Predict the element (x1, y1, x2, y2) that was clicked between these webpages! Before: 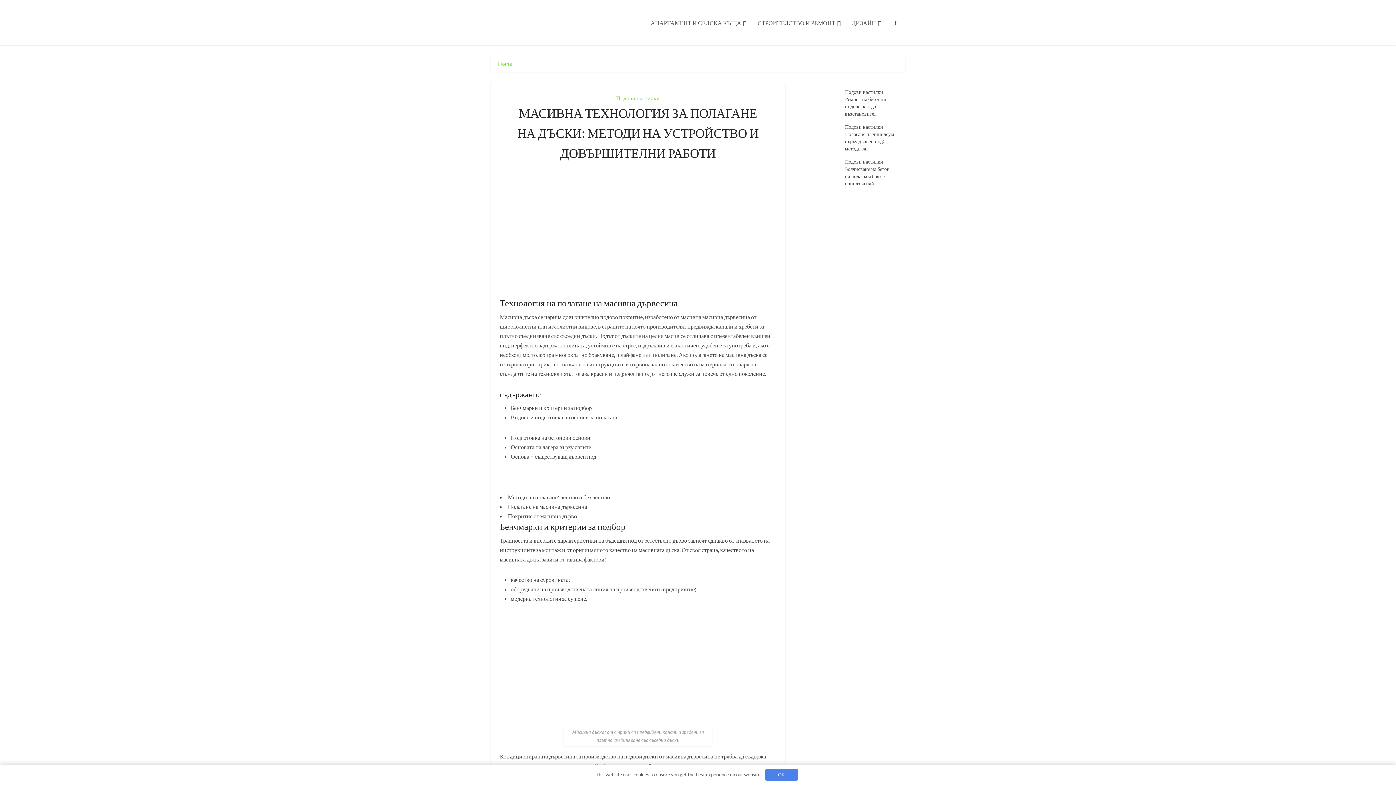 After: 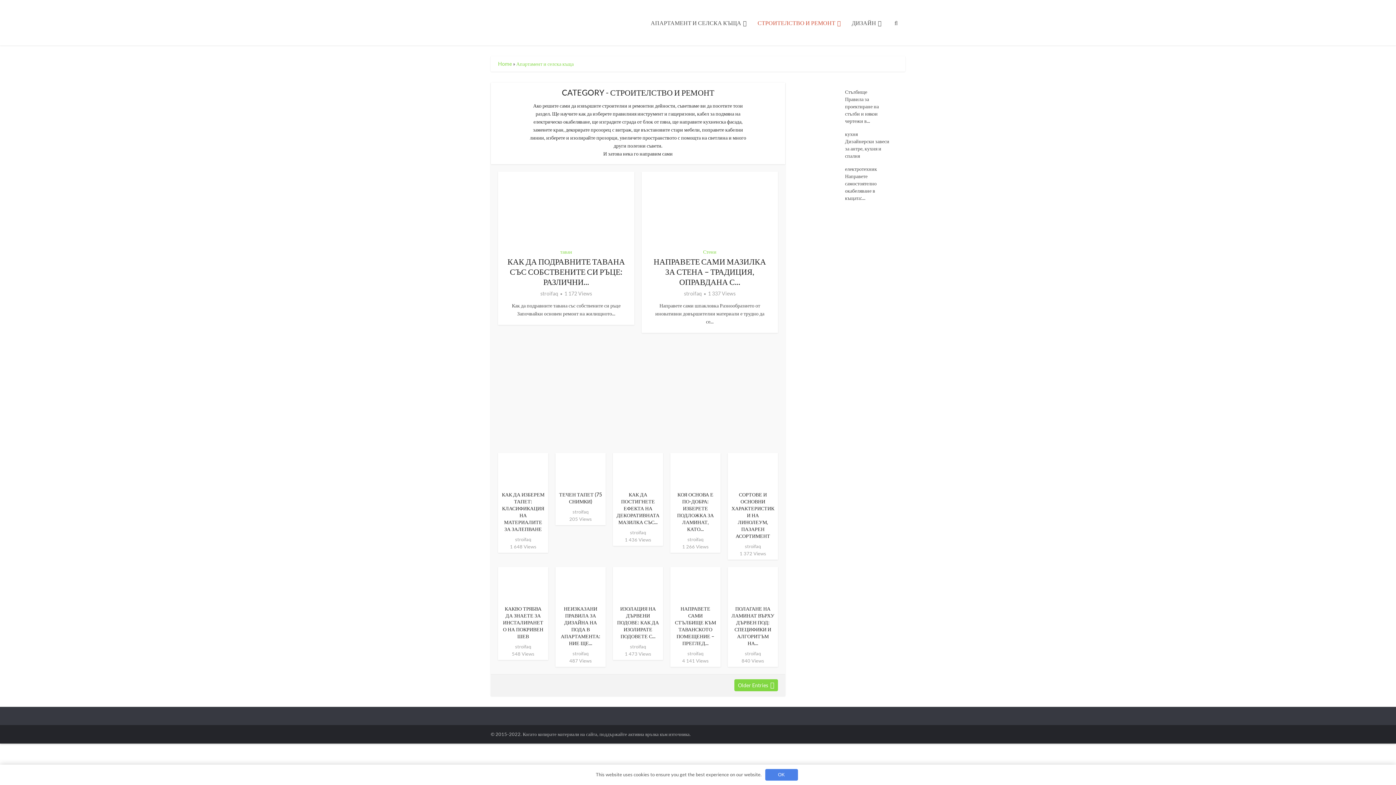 Action: bbox: (752, 0, 846, 45) label: СТРОИТЕЛСТВО И РЕМОНТ